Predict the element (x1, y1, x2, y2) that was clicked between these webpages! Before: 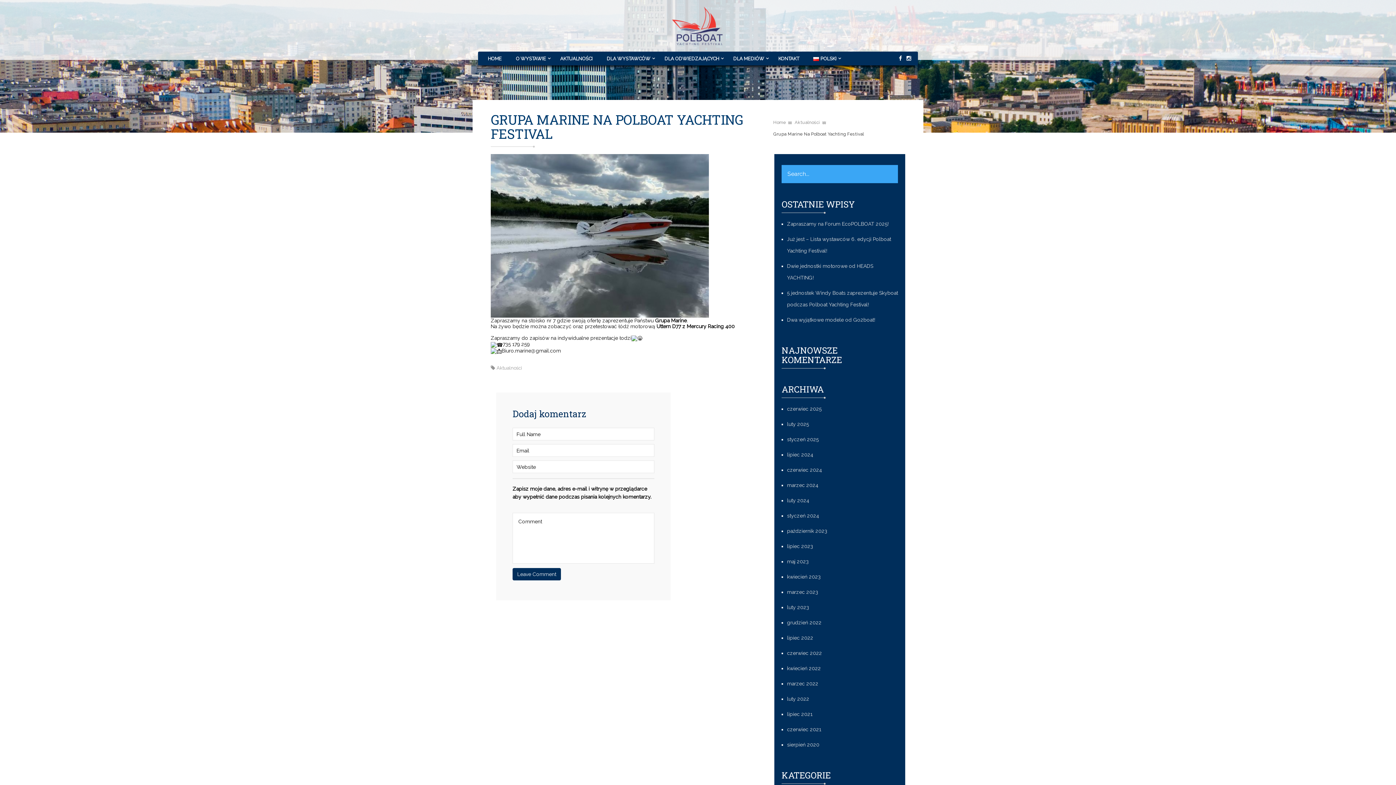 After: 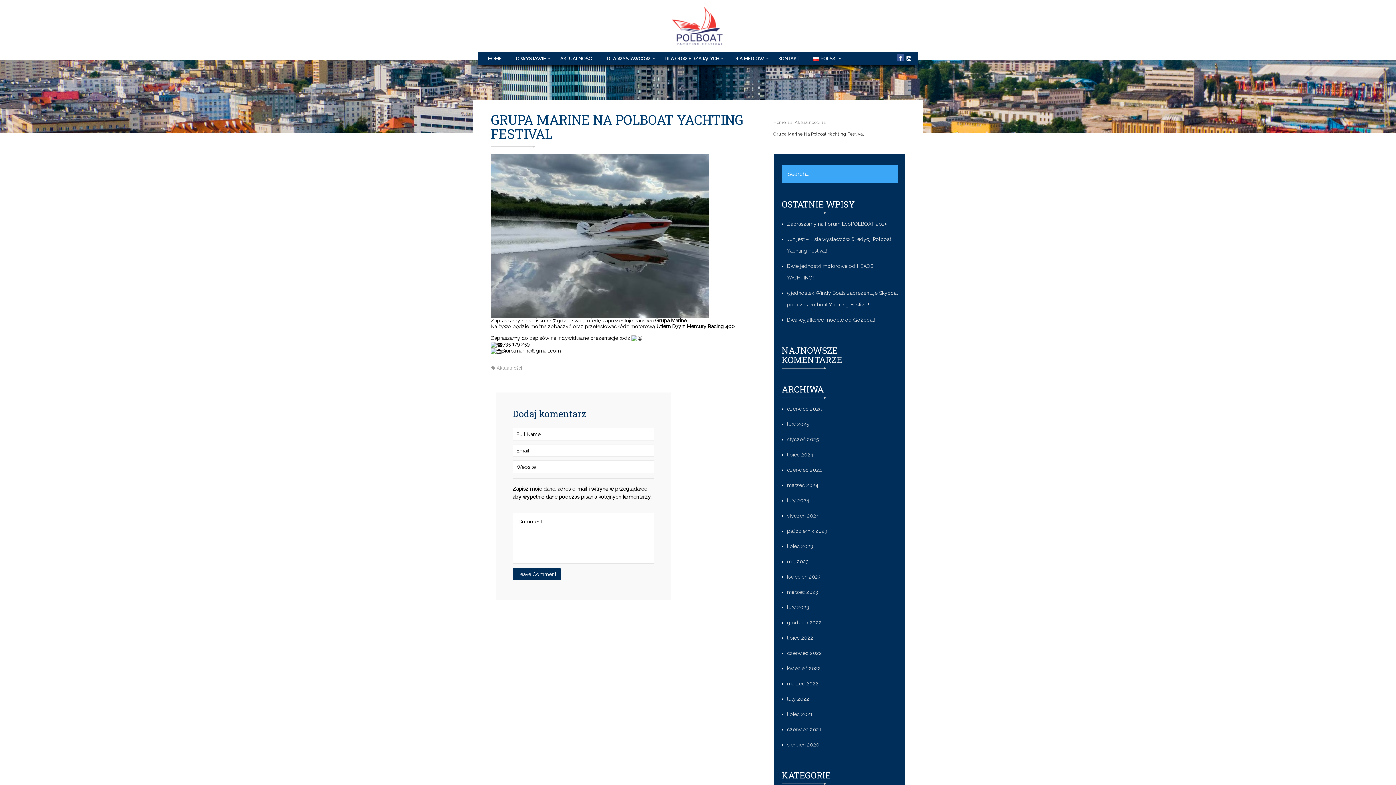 Action: bbox: (897, 54, 904, 61)